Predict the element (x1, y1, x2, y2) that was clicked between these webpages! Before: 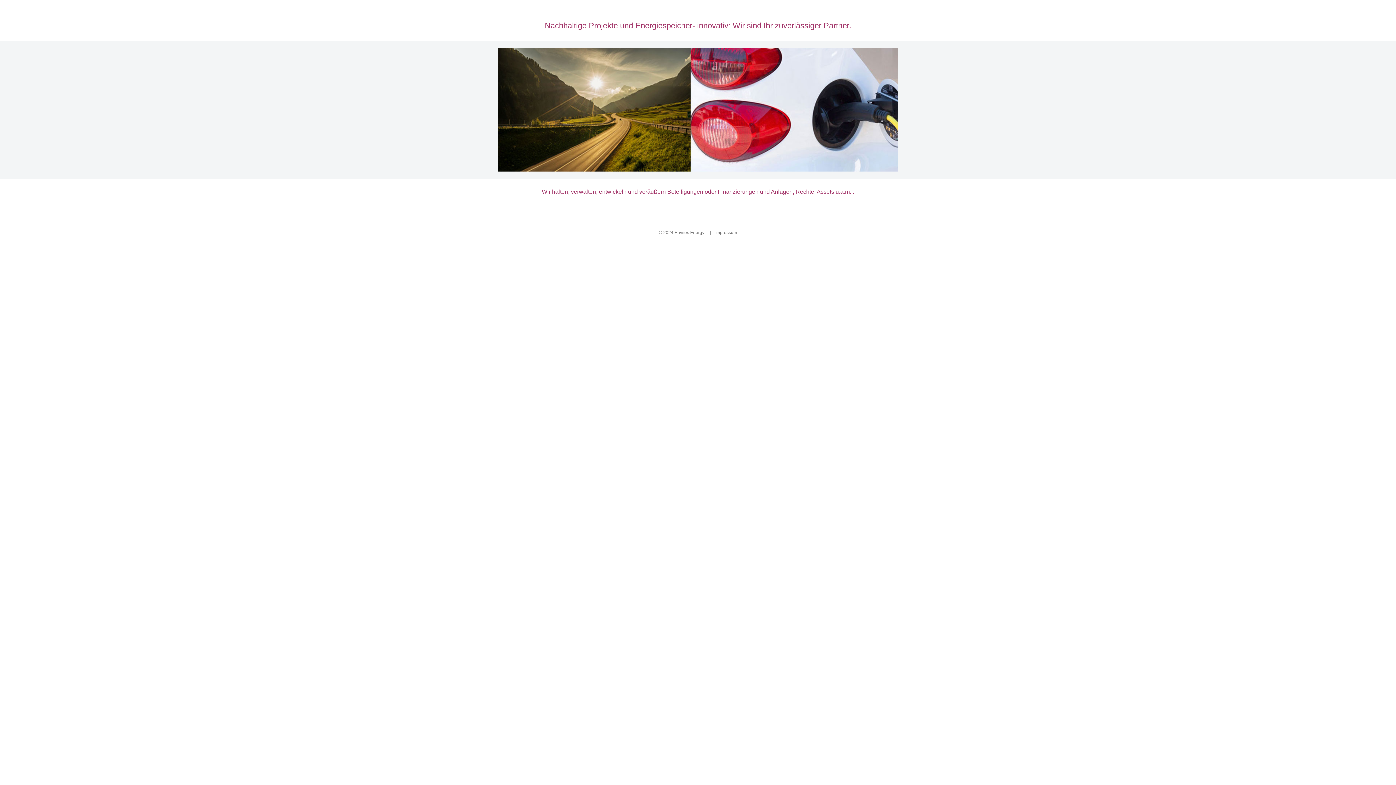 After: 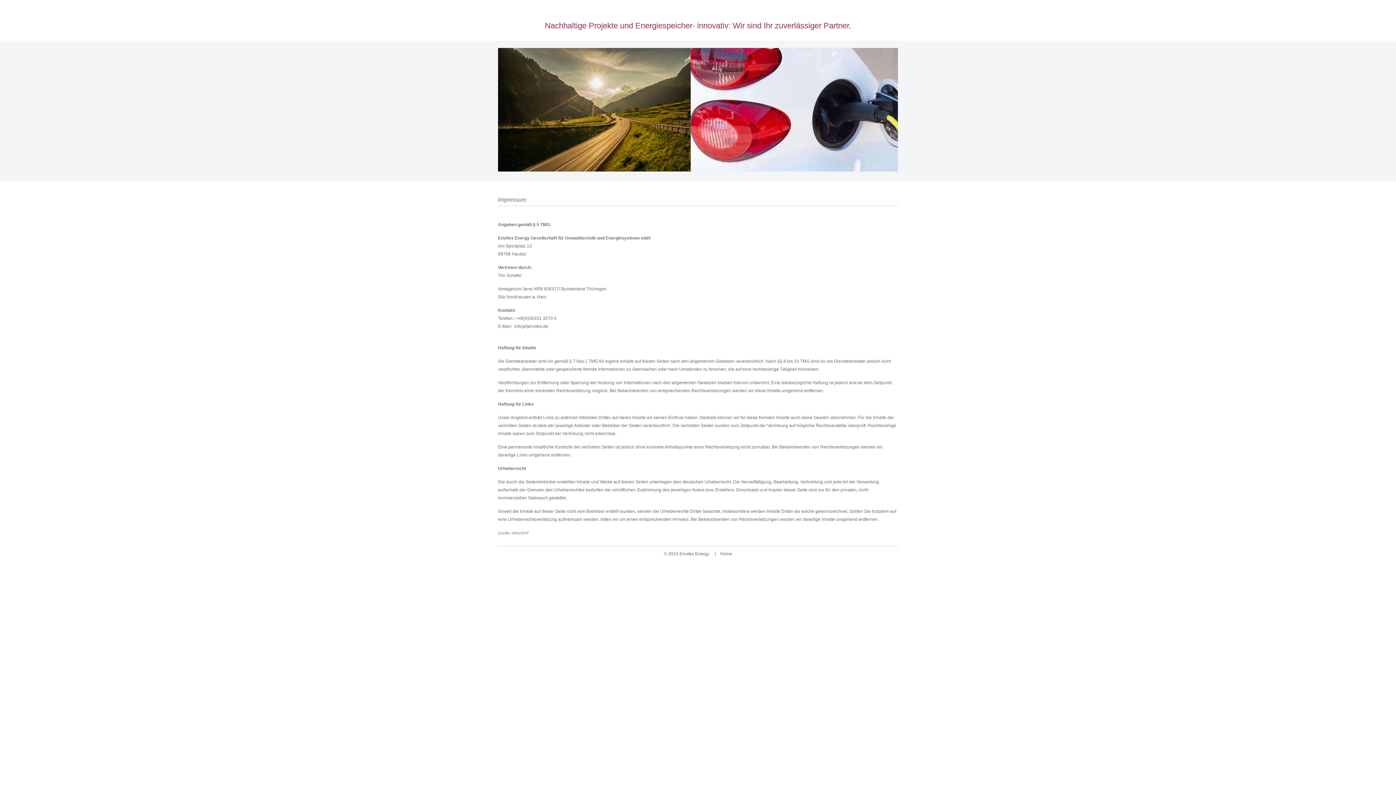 Action: label:  Impressum bbox: (714, 230, 737, 235)